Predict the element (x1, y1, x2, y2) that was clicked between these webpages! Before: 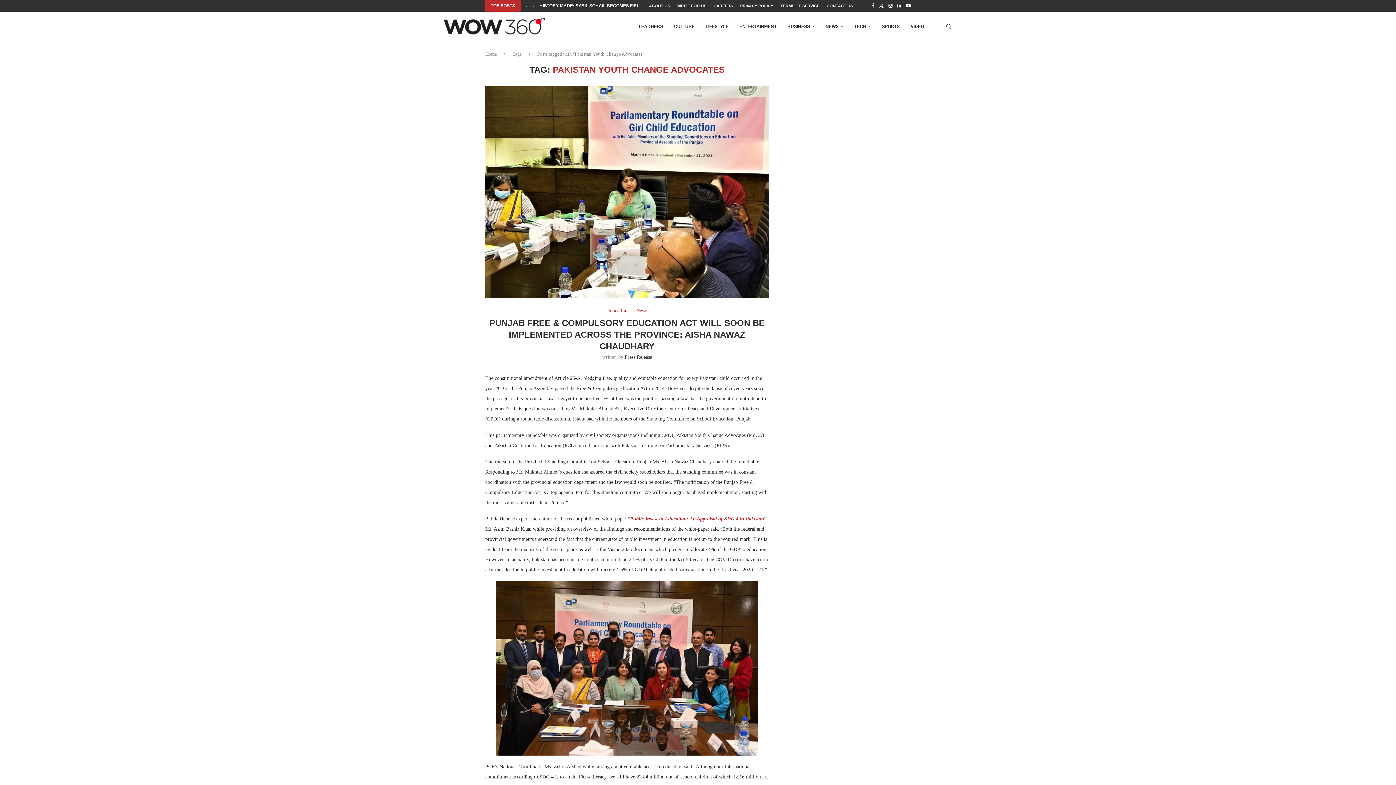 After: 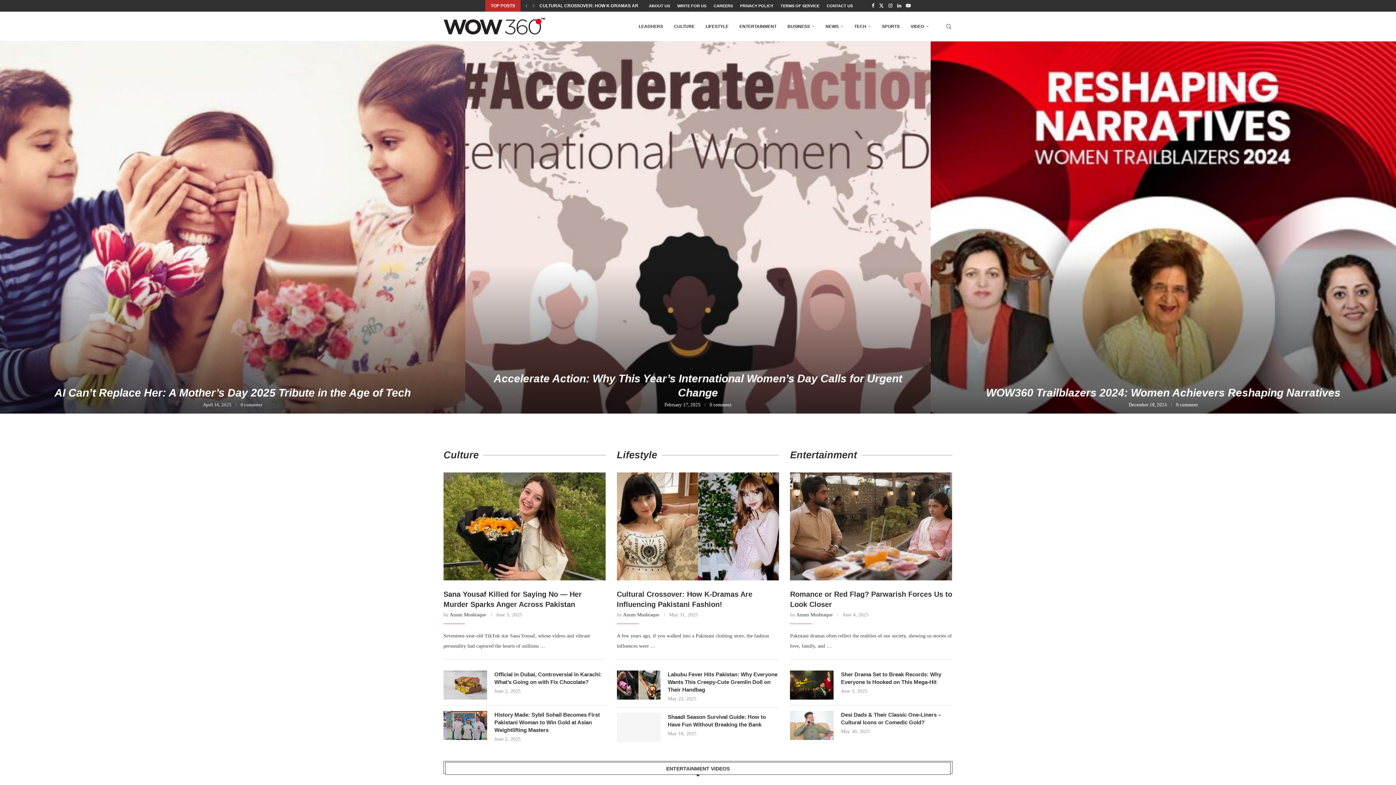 Action: bbox: (443, 12, 545, 41)